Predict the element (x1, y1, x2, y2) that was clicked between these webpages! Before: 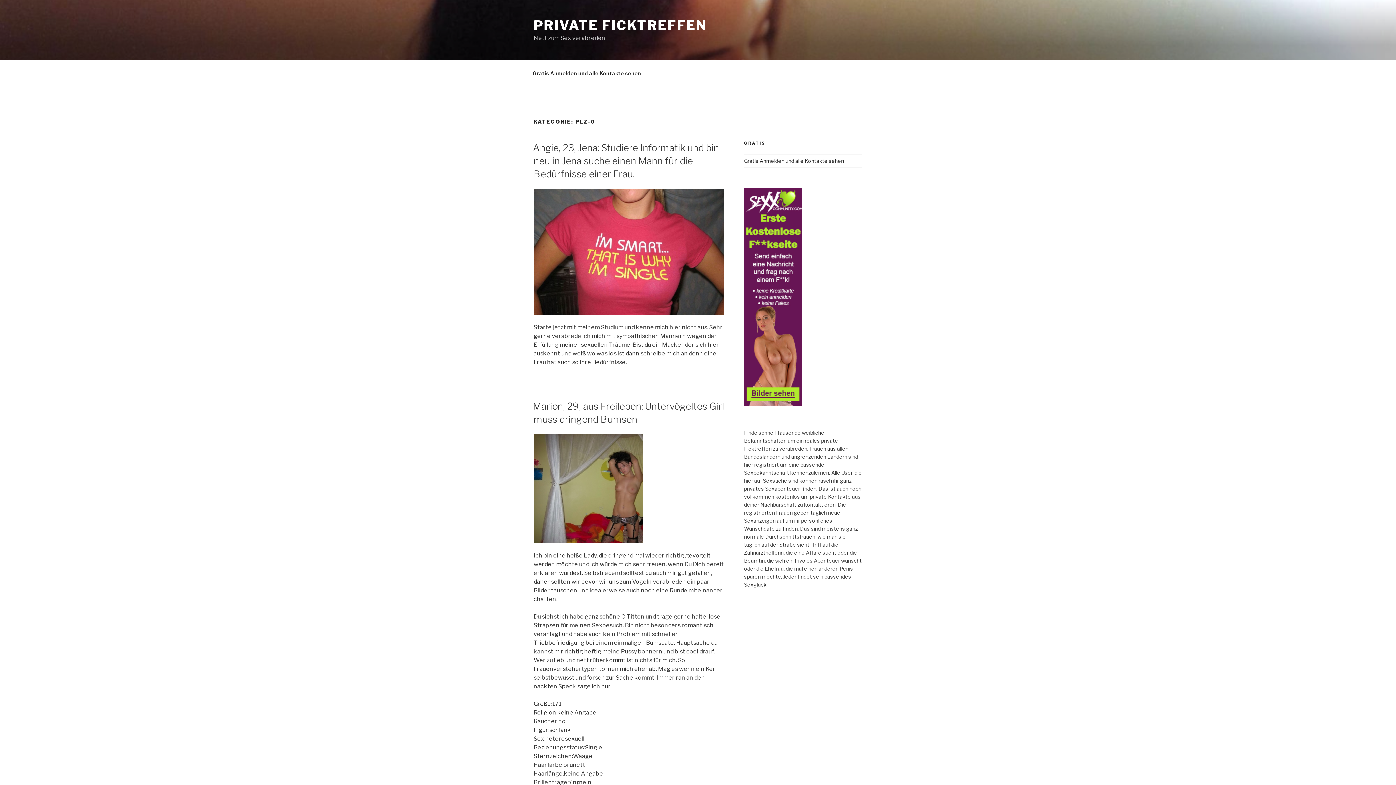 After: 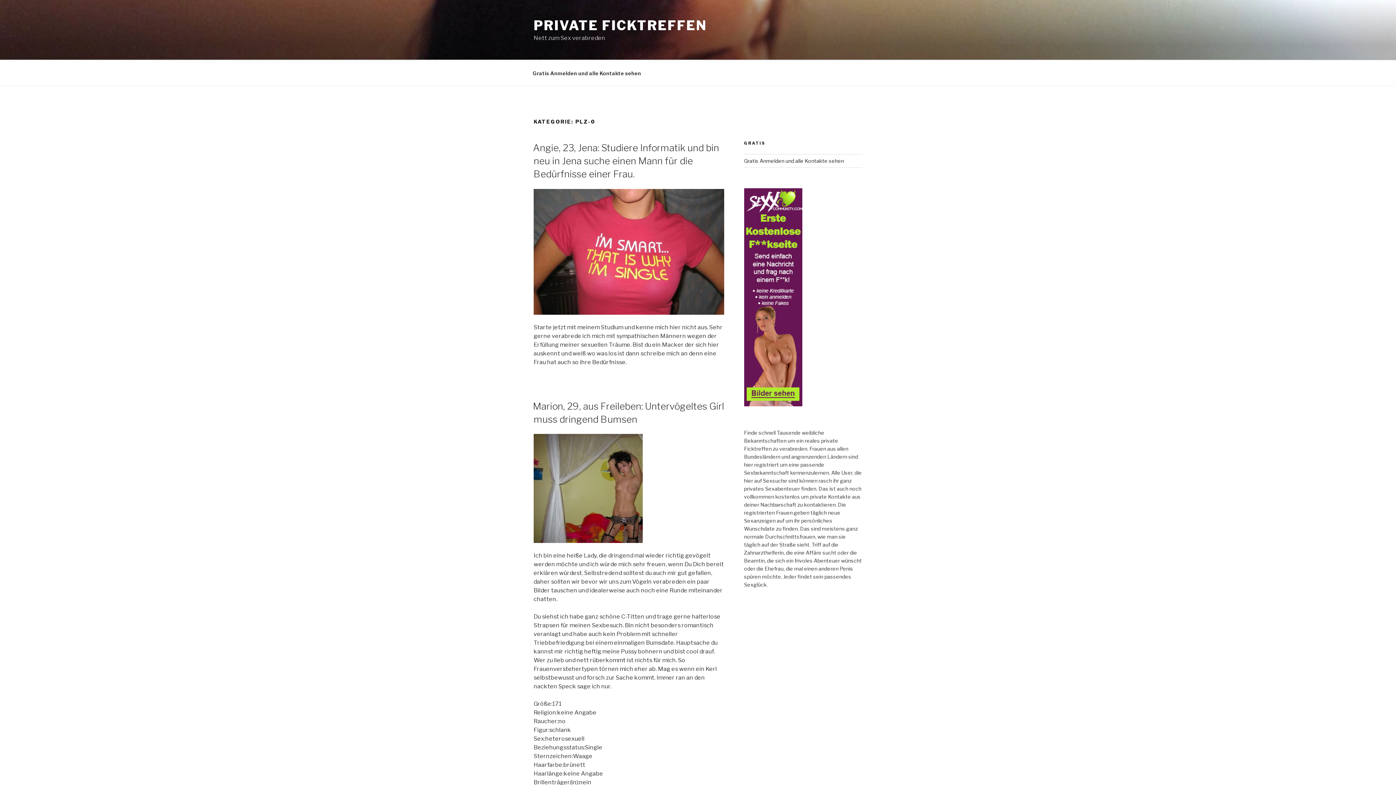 Action: bbox: (744, 401, 802, 407)